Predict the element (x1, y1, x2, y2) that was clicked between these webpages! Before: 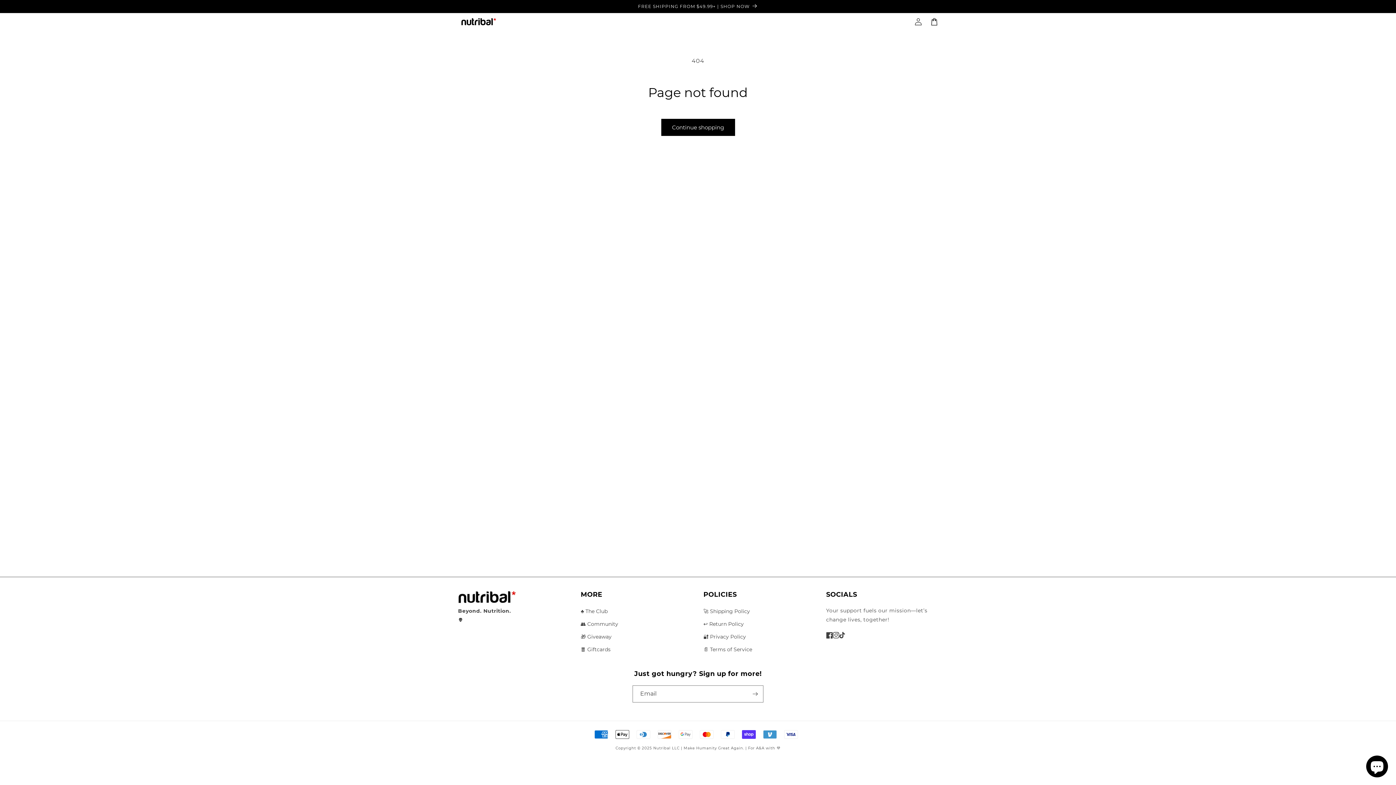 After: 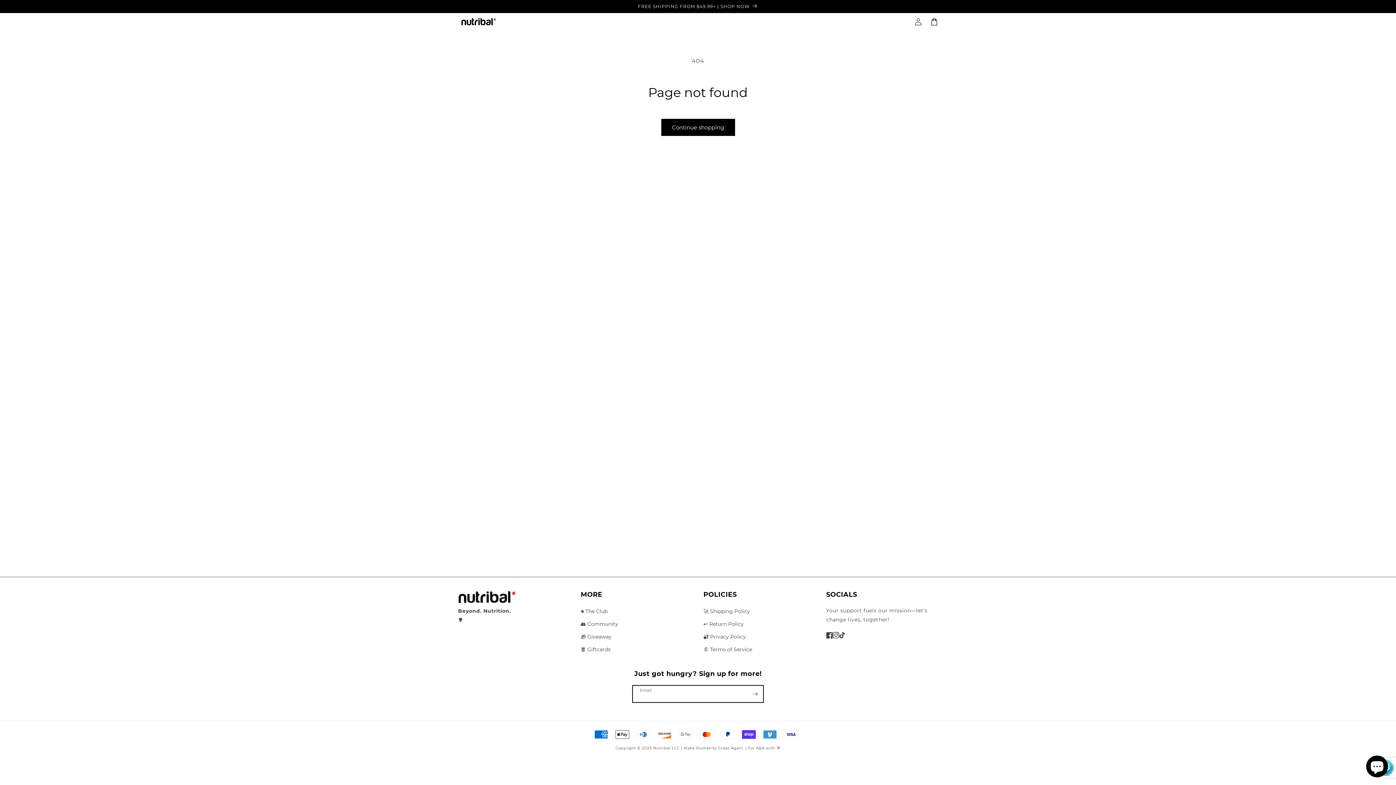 Action: label: Subscribe bbox: (747, 685, 763, 702)